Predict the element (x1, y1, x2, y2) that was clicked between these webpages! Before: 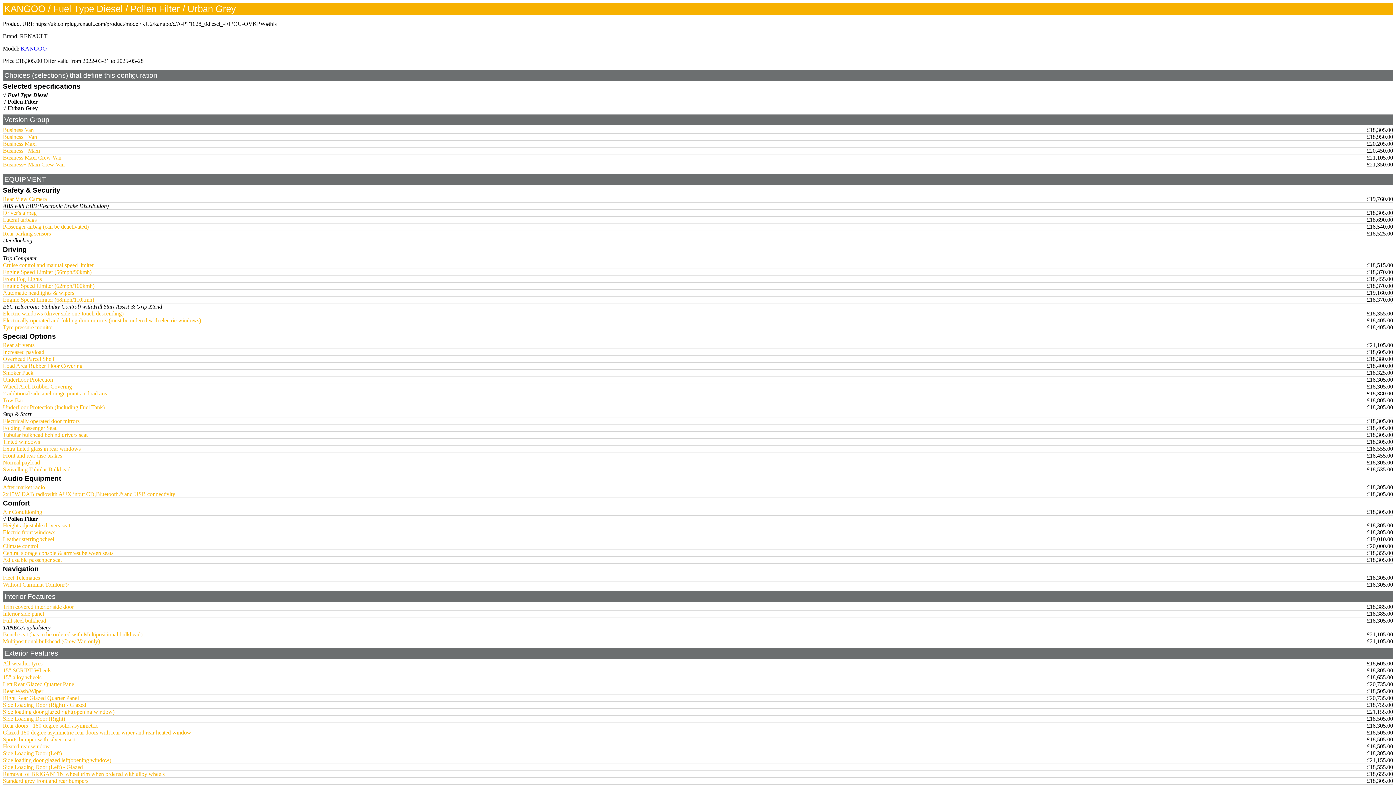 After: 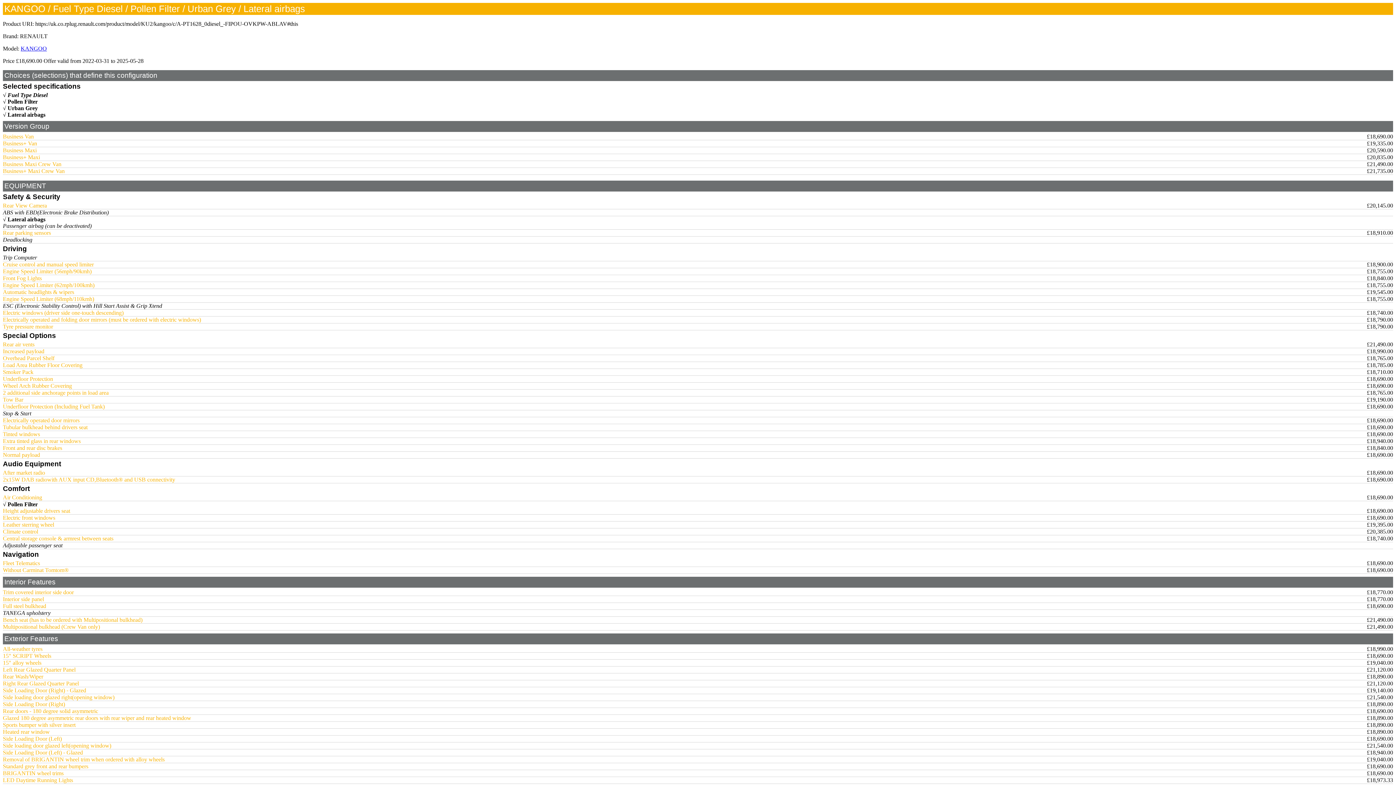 Action: label: Lateral airbags bbox: (2, 216, 36, 222)